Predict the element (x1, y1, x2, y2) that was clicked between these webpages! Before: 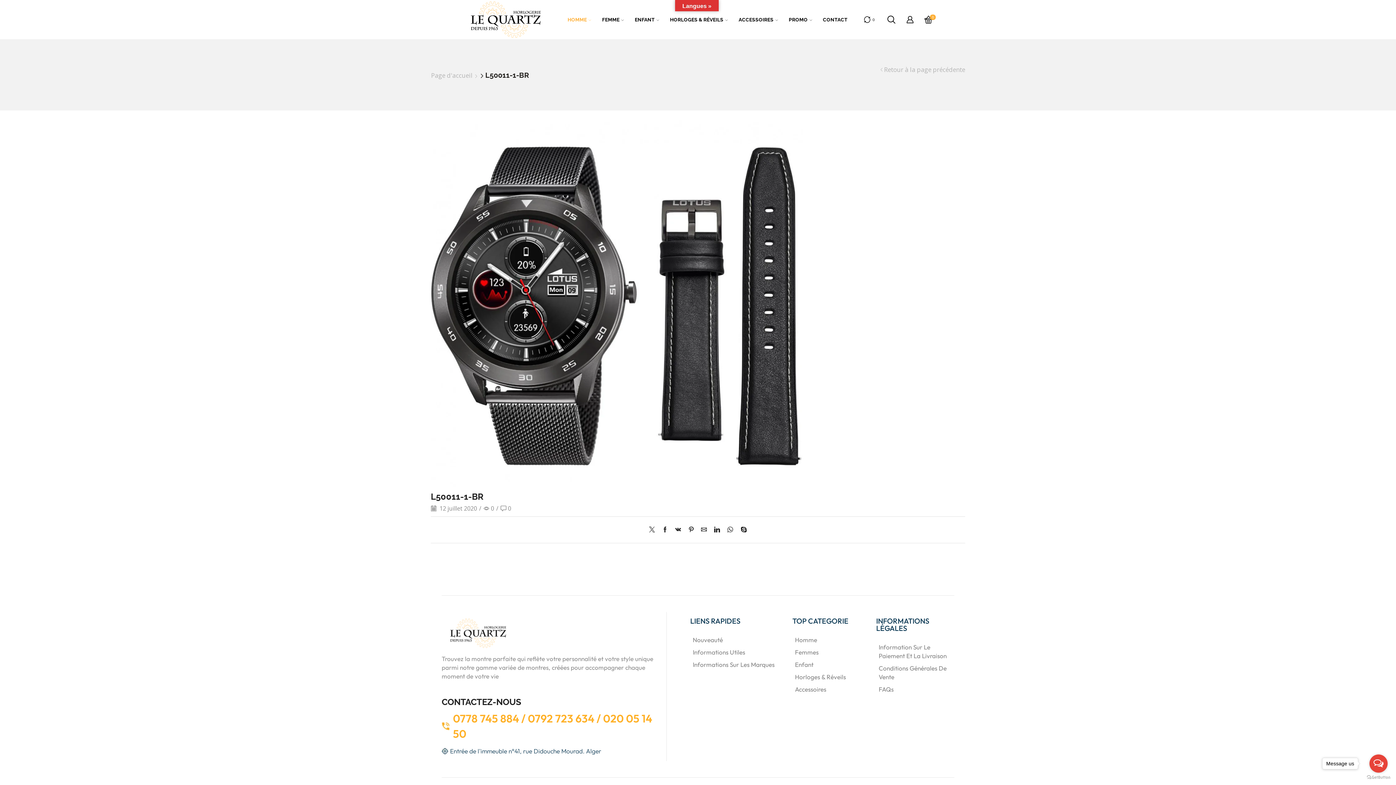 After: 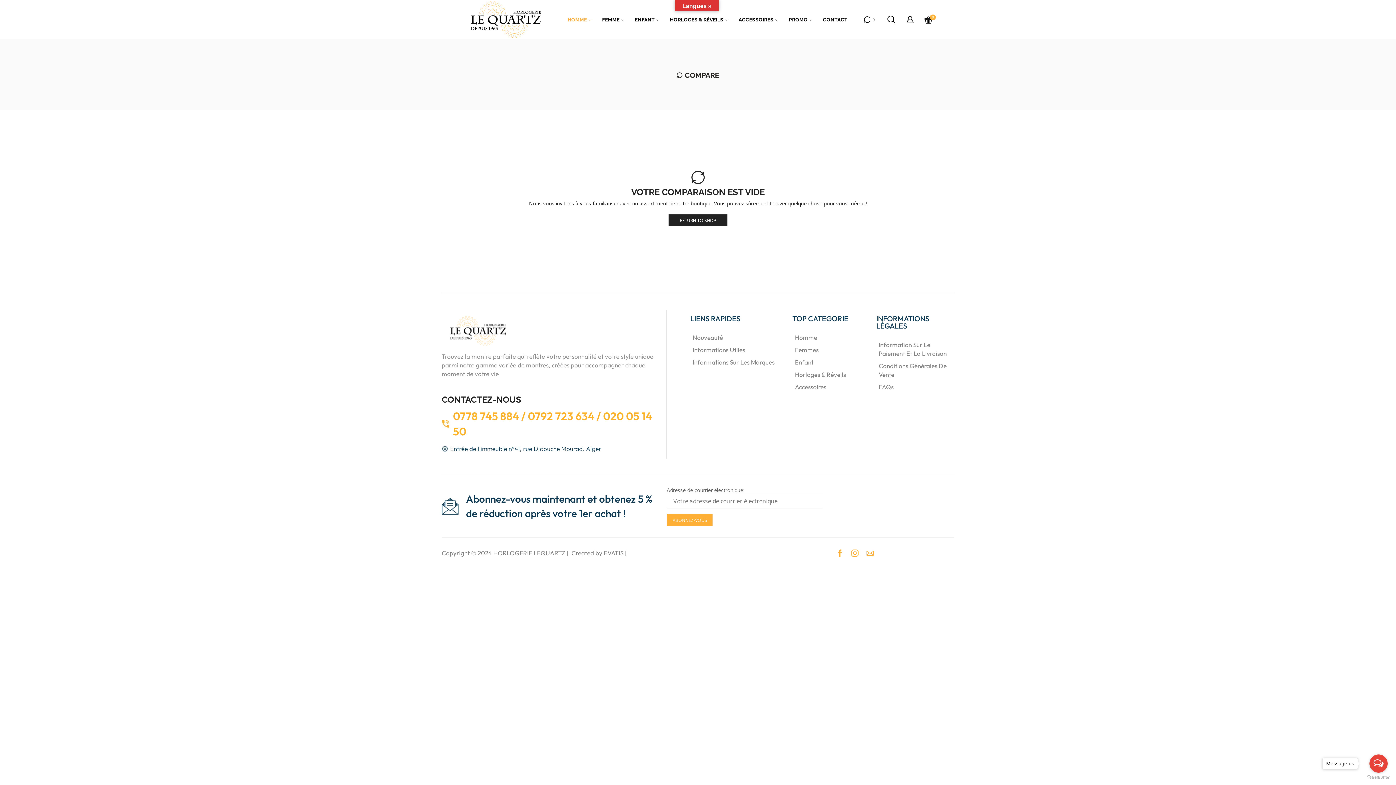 Action: bbox: (864, 14, 876, 24) label: 0